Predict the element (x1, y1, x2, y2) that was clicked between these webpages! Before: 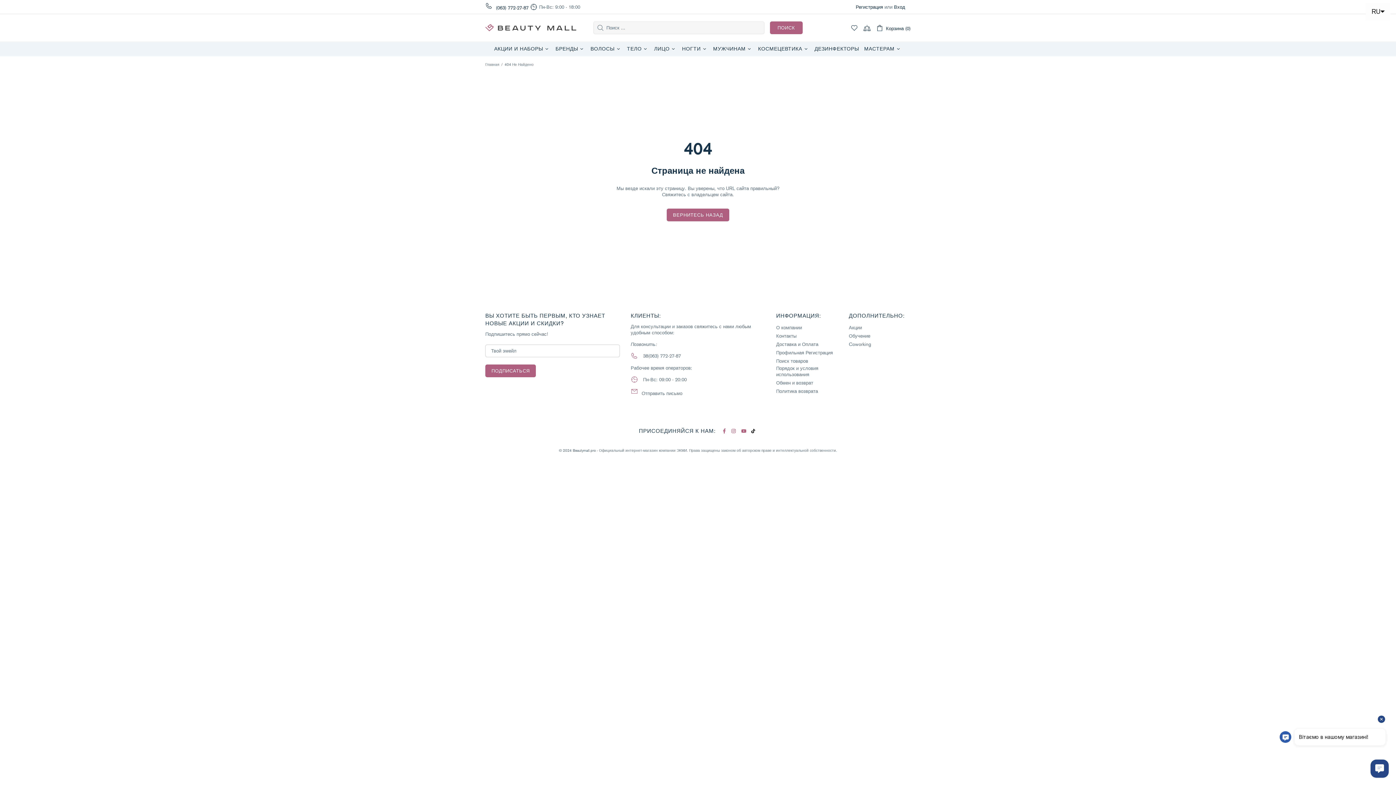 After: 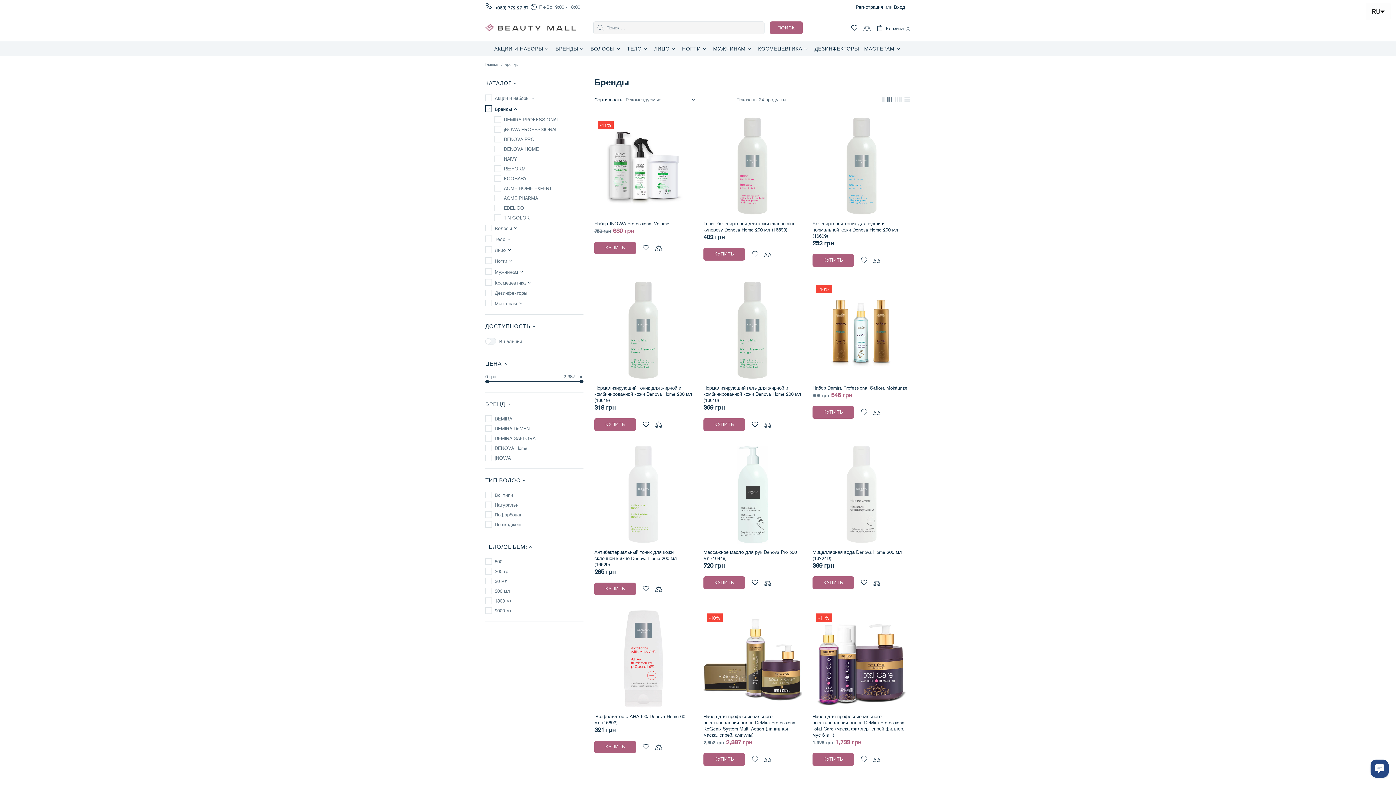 Action: label: БРЕНДЫ bbox: (553, 41, 588, 56)